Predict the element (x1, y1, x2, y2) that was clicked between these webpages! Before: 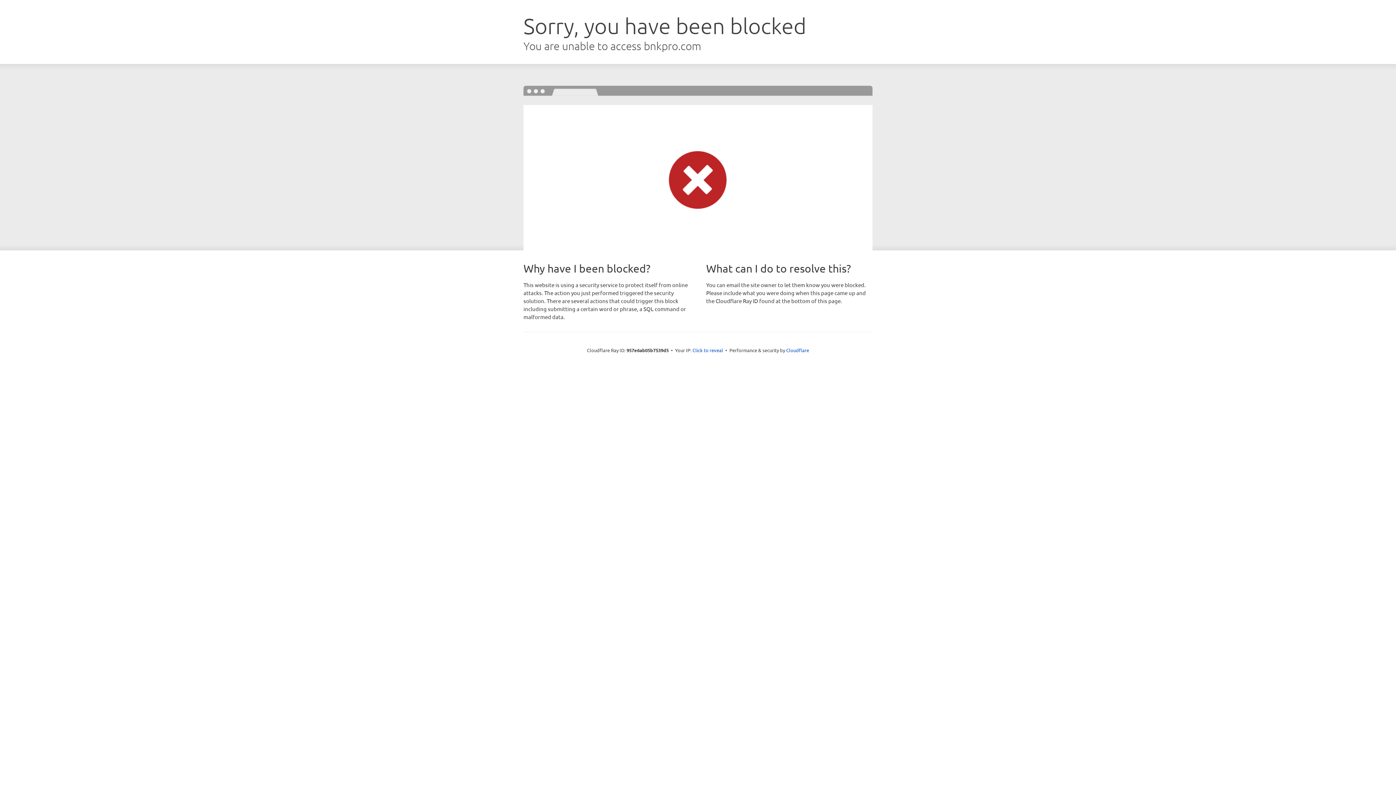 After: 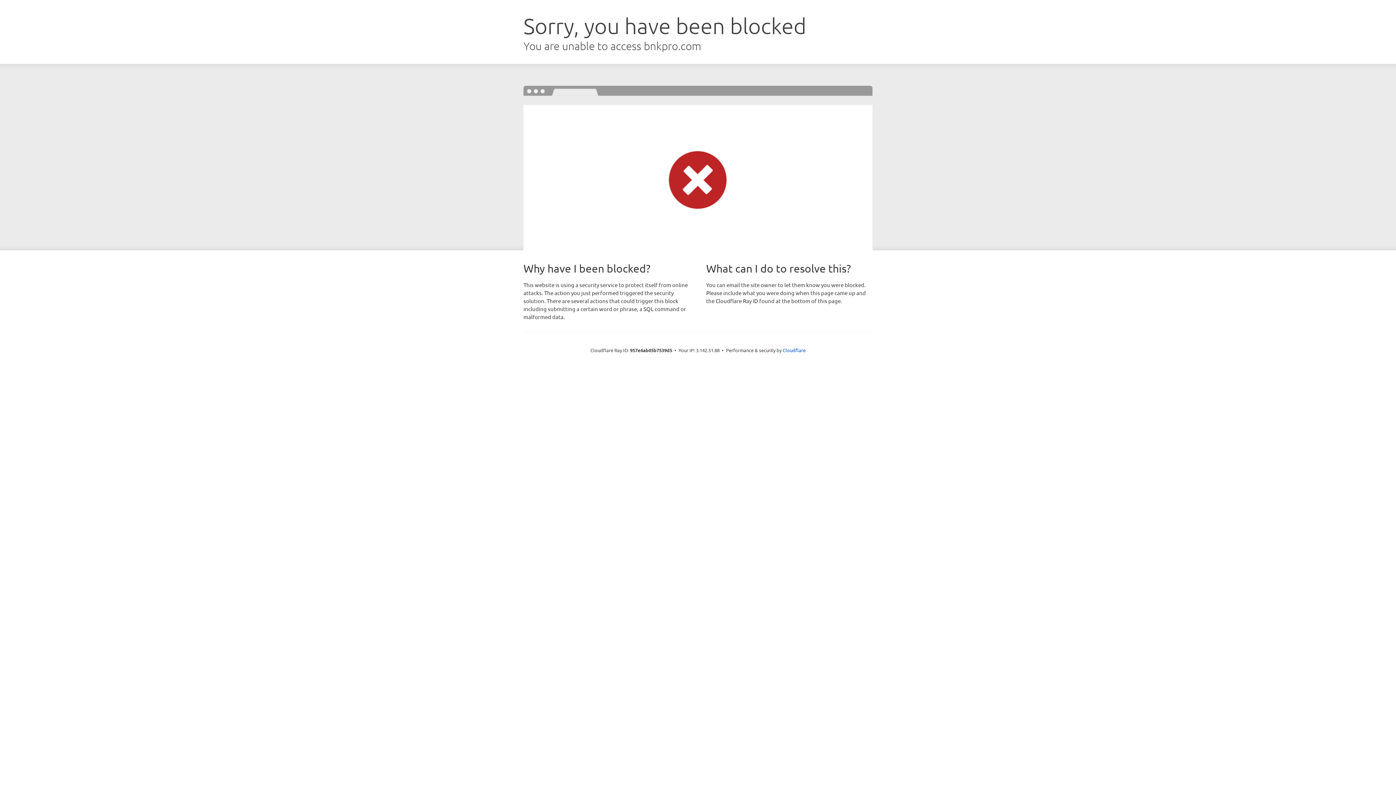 Action: bbox: (692, 346, 723, 353) label: Click to reveal